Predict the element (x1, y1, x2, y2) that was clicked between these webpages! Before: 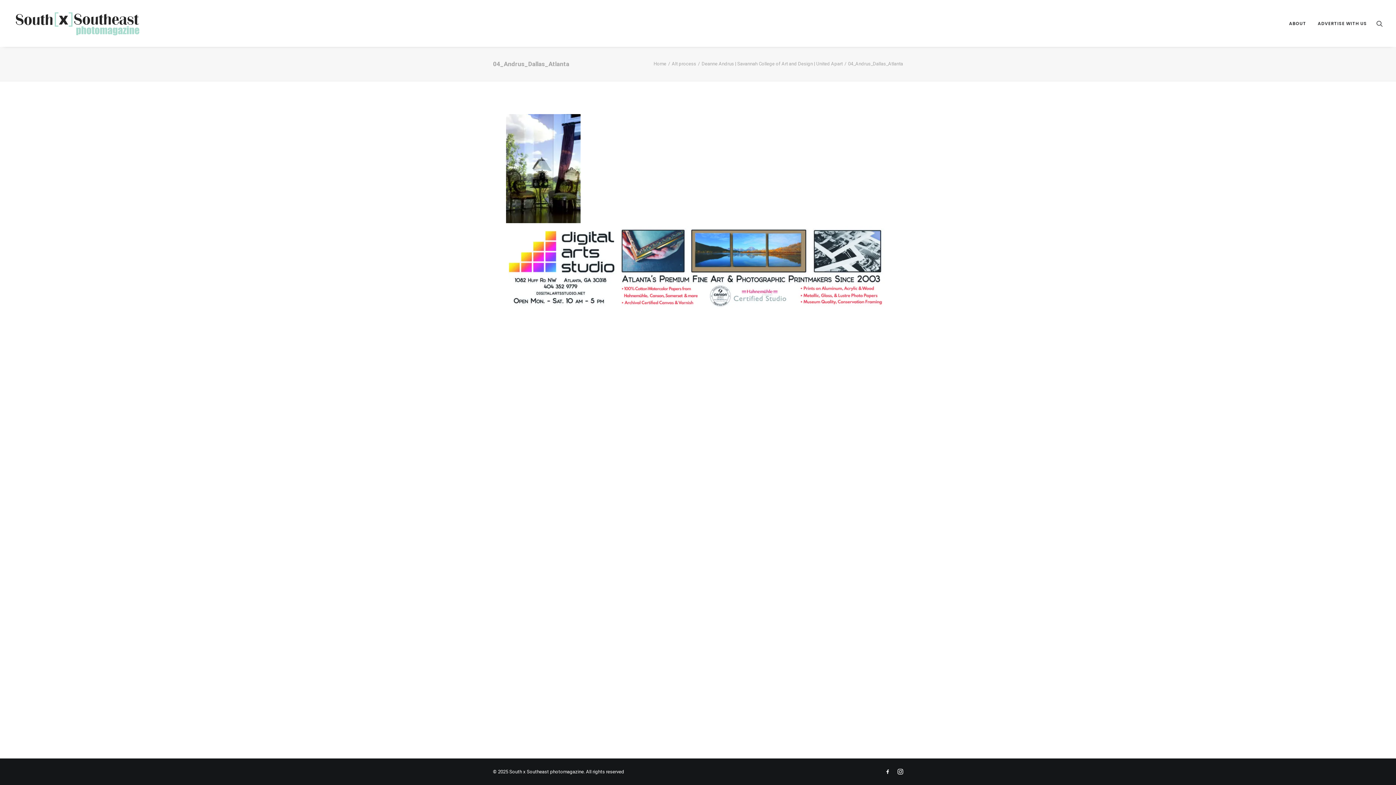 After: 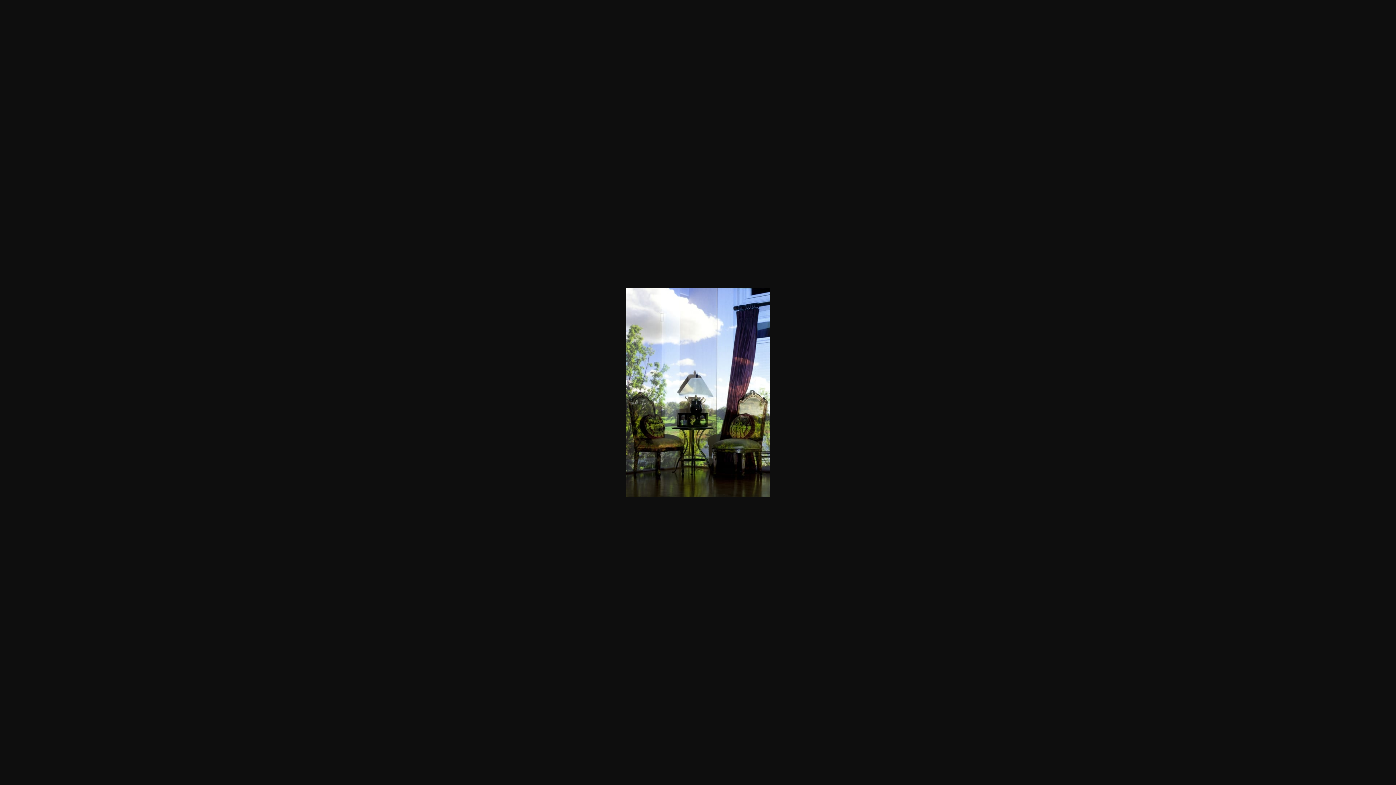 Action: bbox: (506, 218, 580, 224)